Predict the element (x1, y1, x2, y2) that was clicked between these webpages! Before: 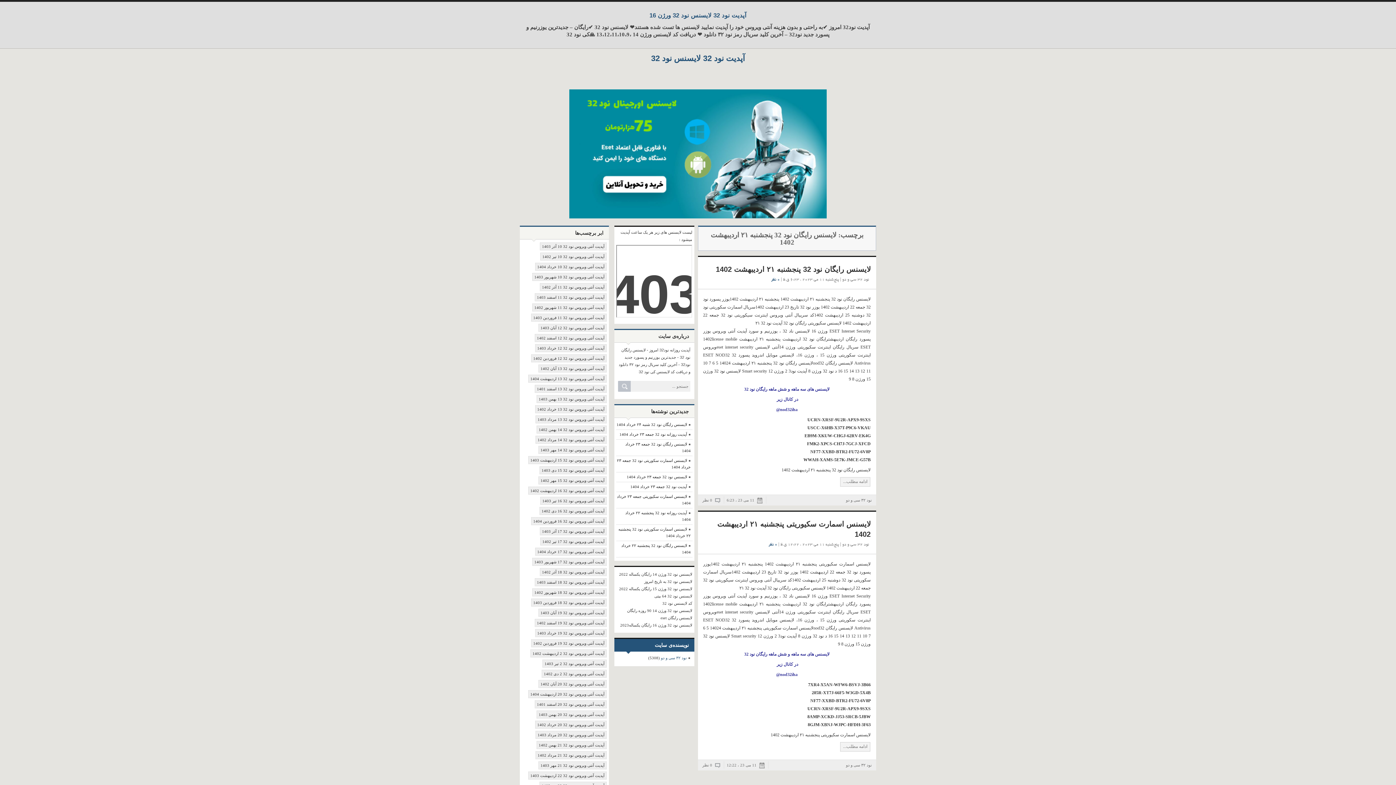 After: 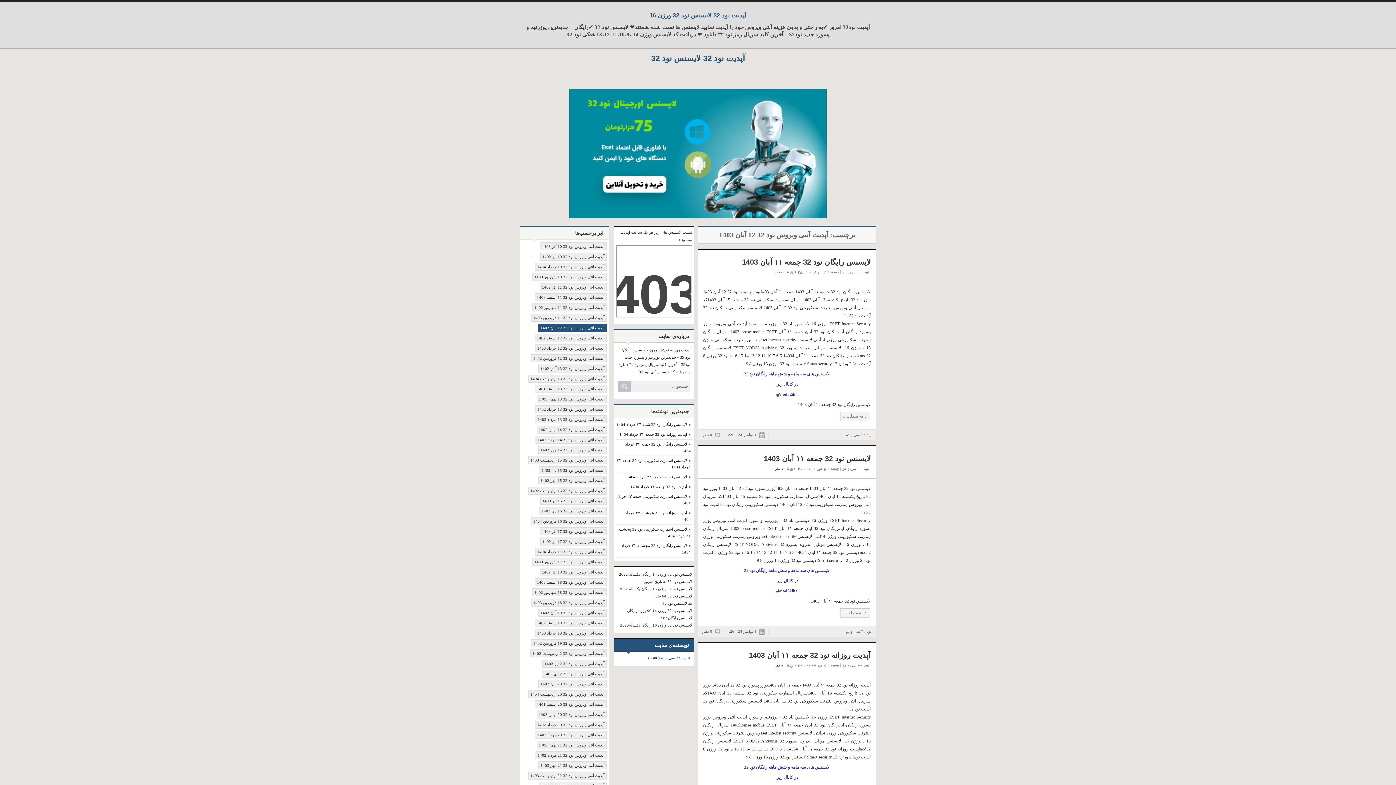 Action: label: آپدیت آنتی ویروس نود 32 12 آبان 1403 bbox: (538, 323, 606, 331)